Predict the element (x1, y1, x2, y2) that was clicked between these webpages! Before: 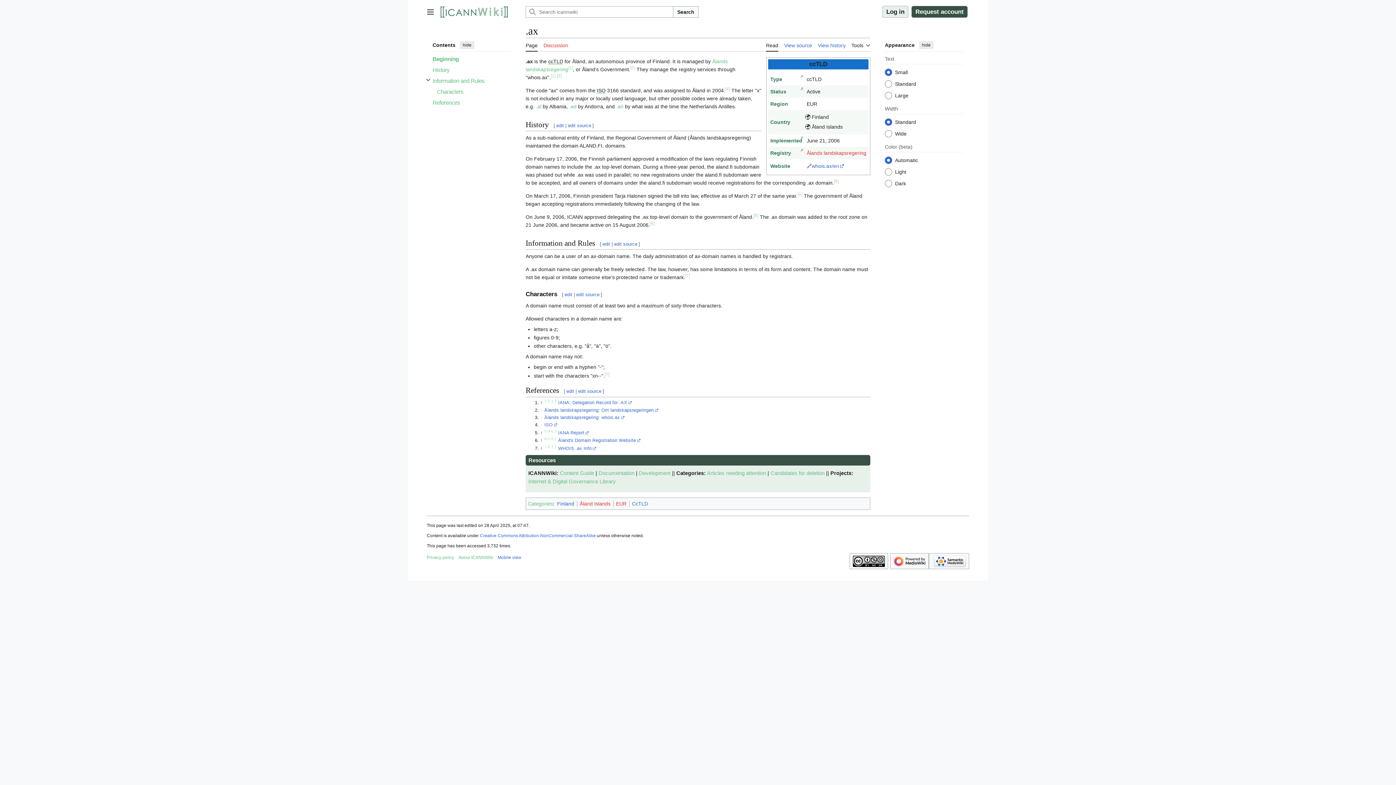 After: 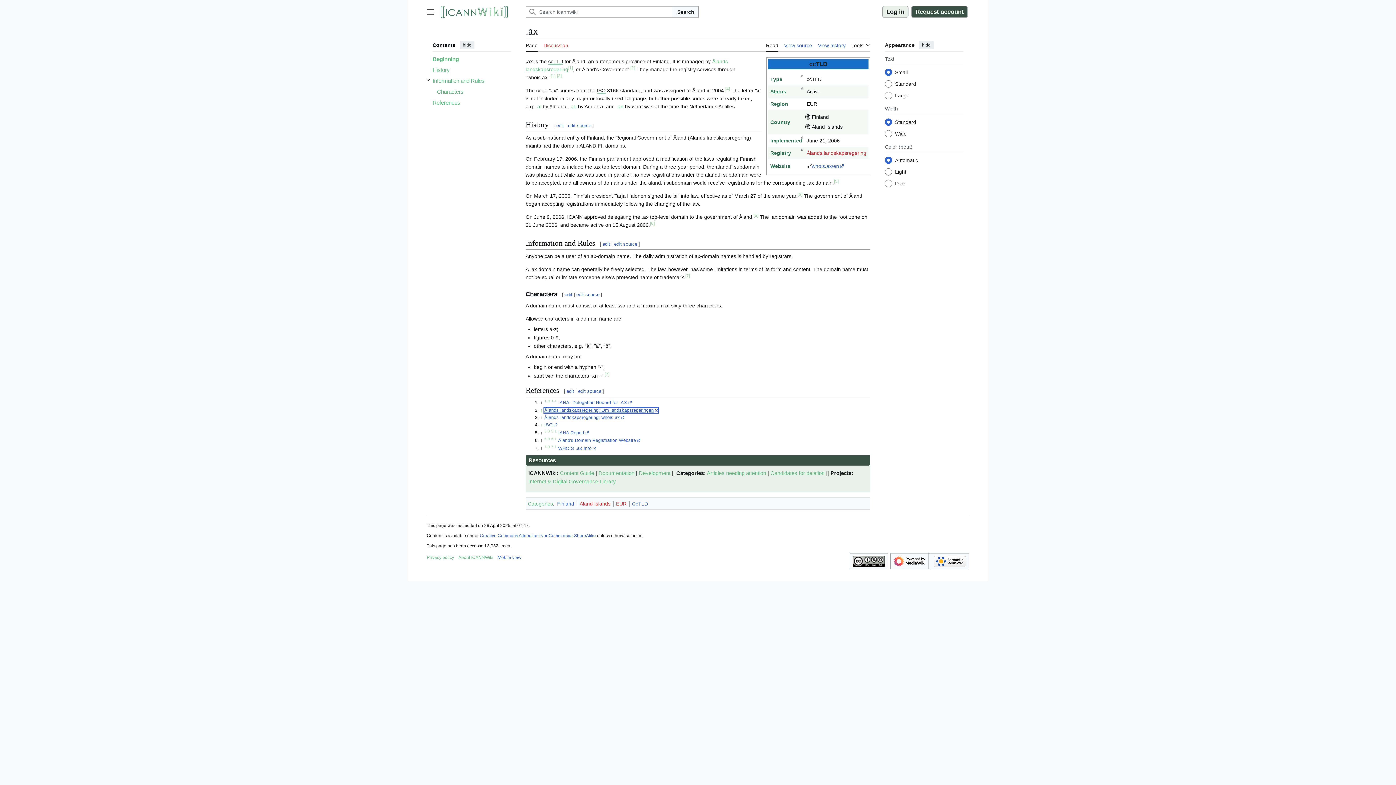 Action: bbox: (544, 407, 658, 412) label: Ålands landskapsregering: Om landskapsregeringen